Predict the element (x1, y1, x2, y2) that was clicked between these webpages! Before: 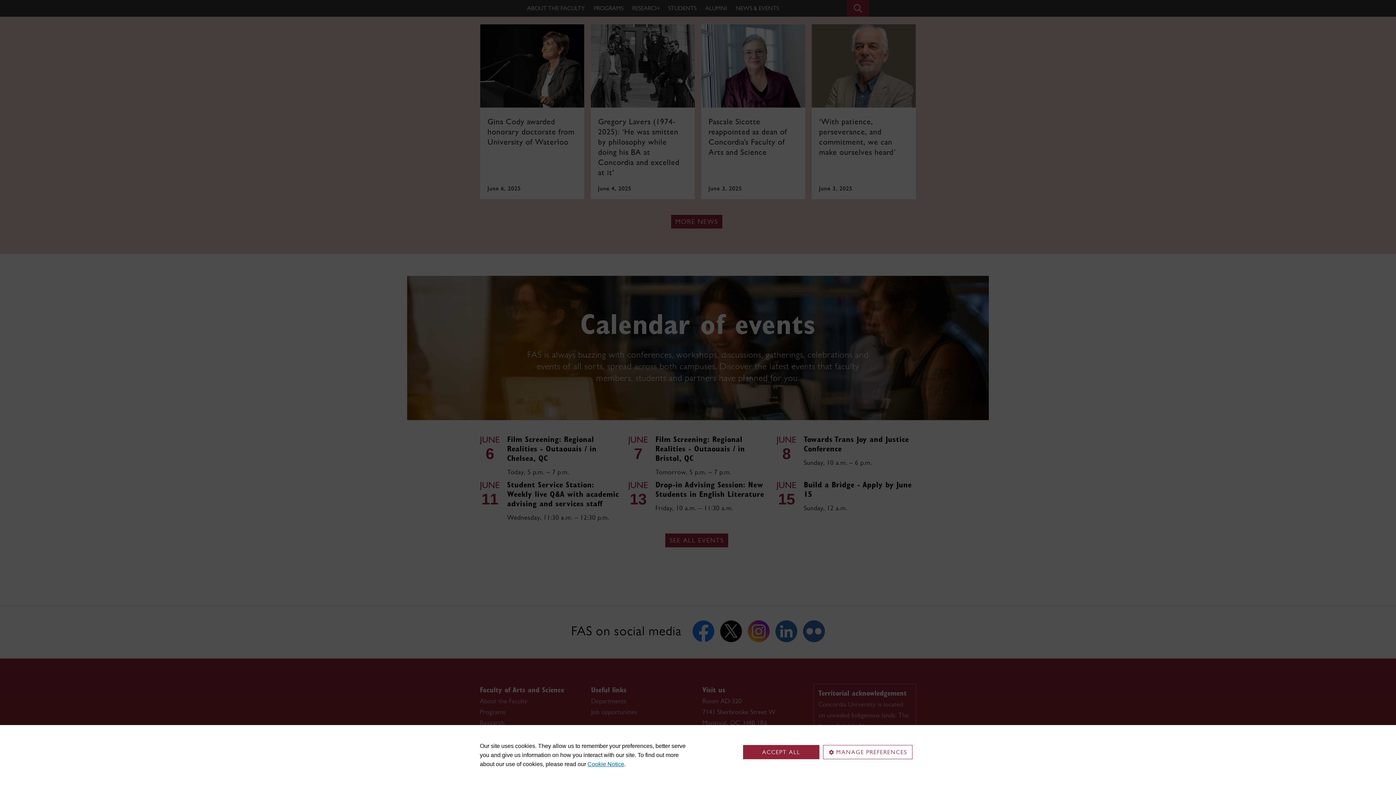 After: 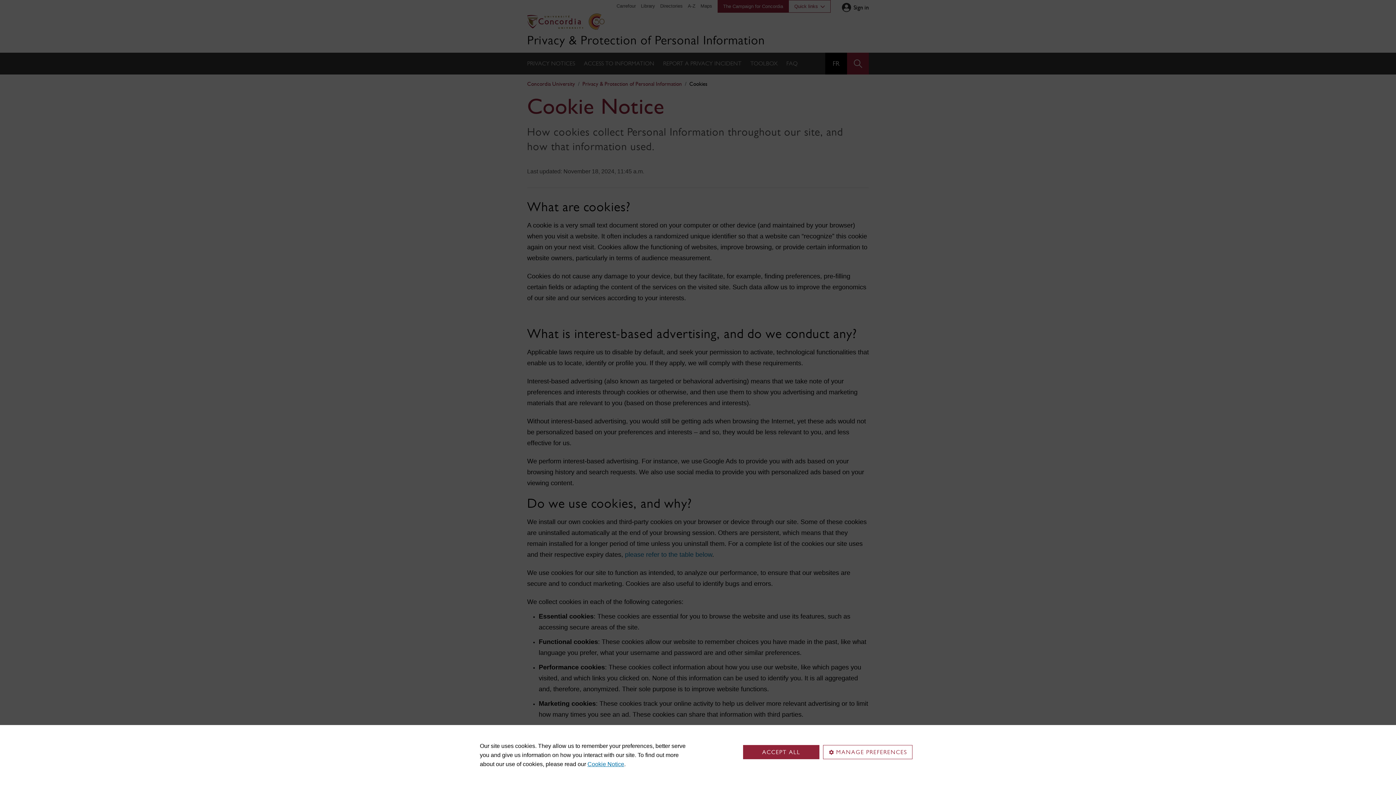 Action: label: Cookie Notice bbox: (587, 761, 624, 767)